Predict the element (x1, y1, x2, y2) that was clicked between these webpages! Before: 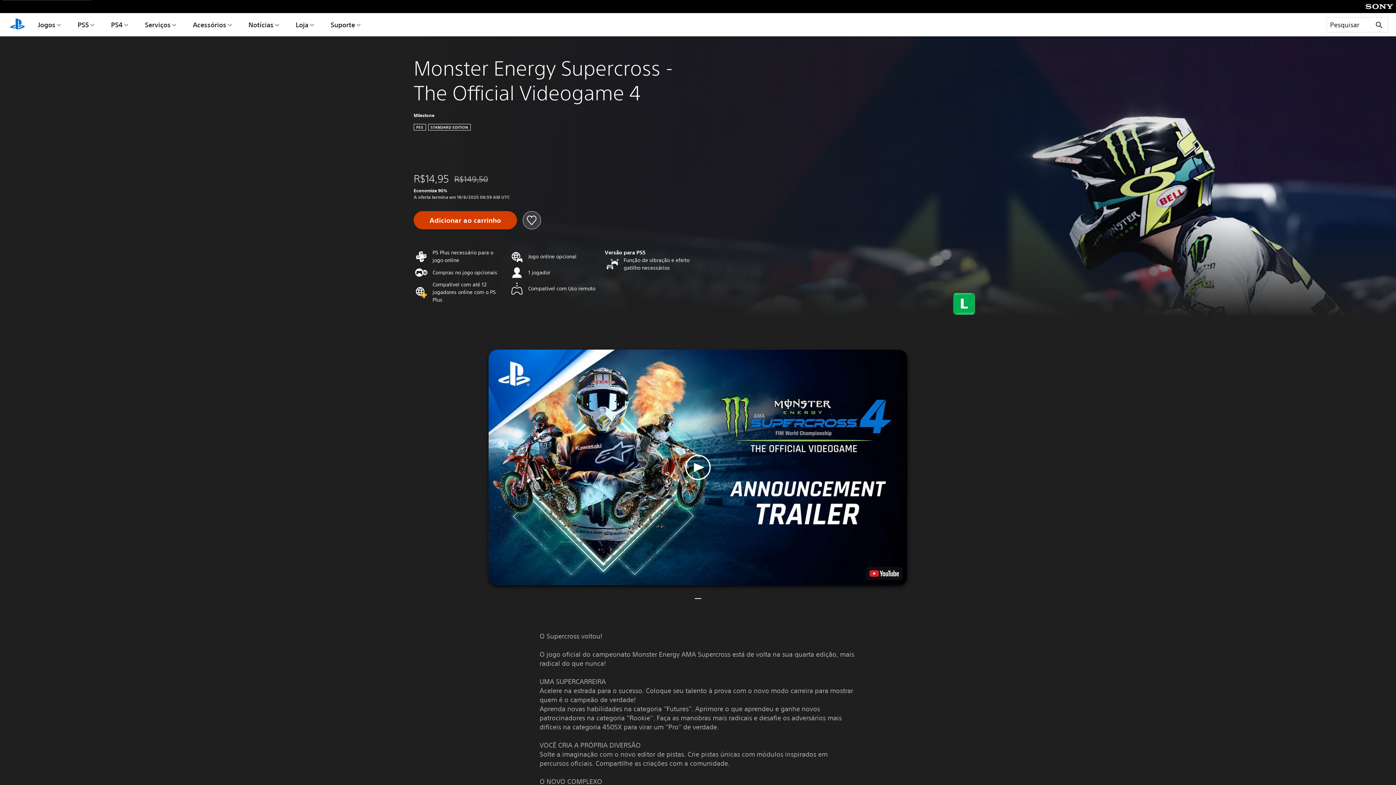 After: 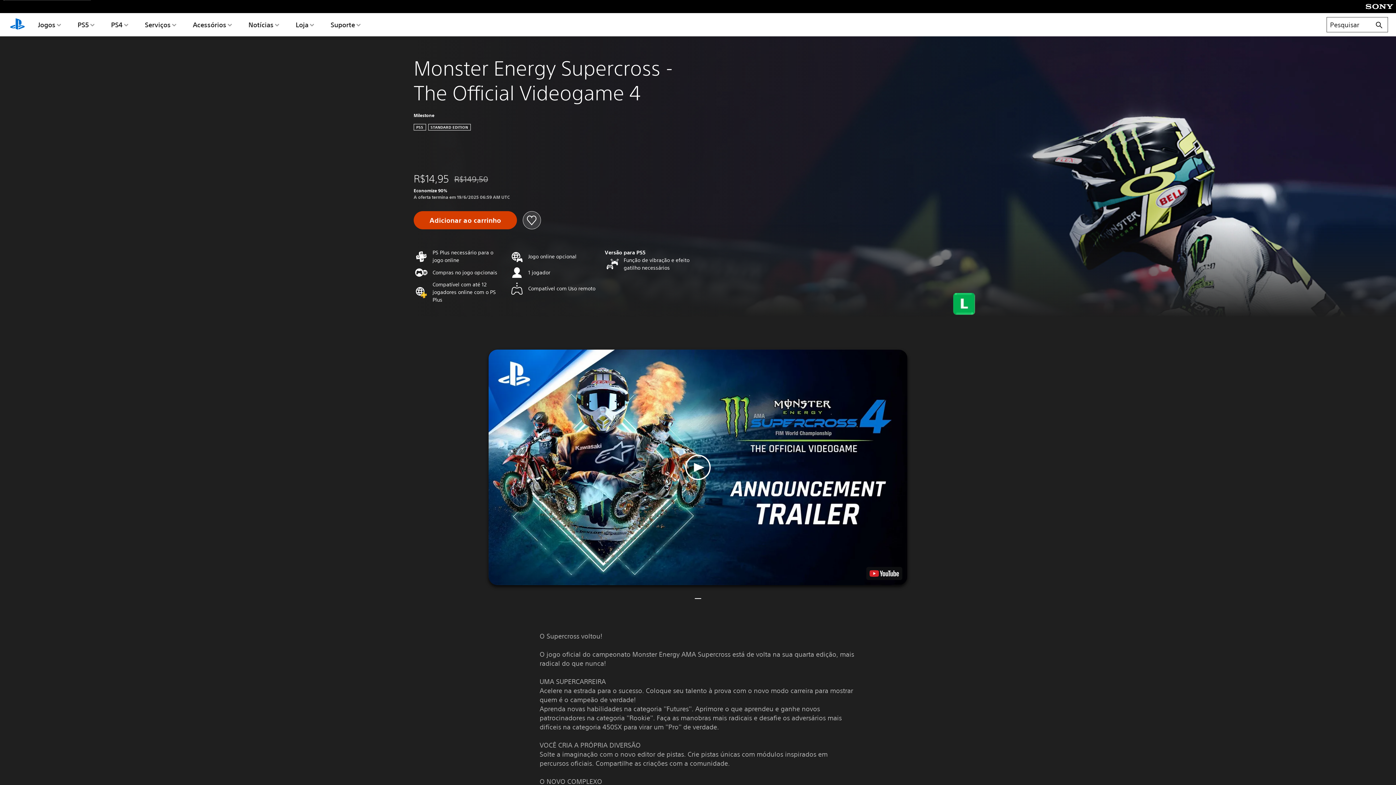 Action: label: Pesquisar bbox: (1326, 16, 1388, 32)